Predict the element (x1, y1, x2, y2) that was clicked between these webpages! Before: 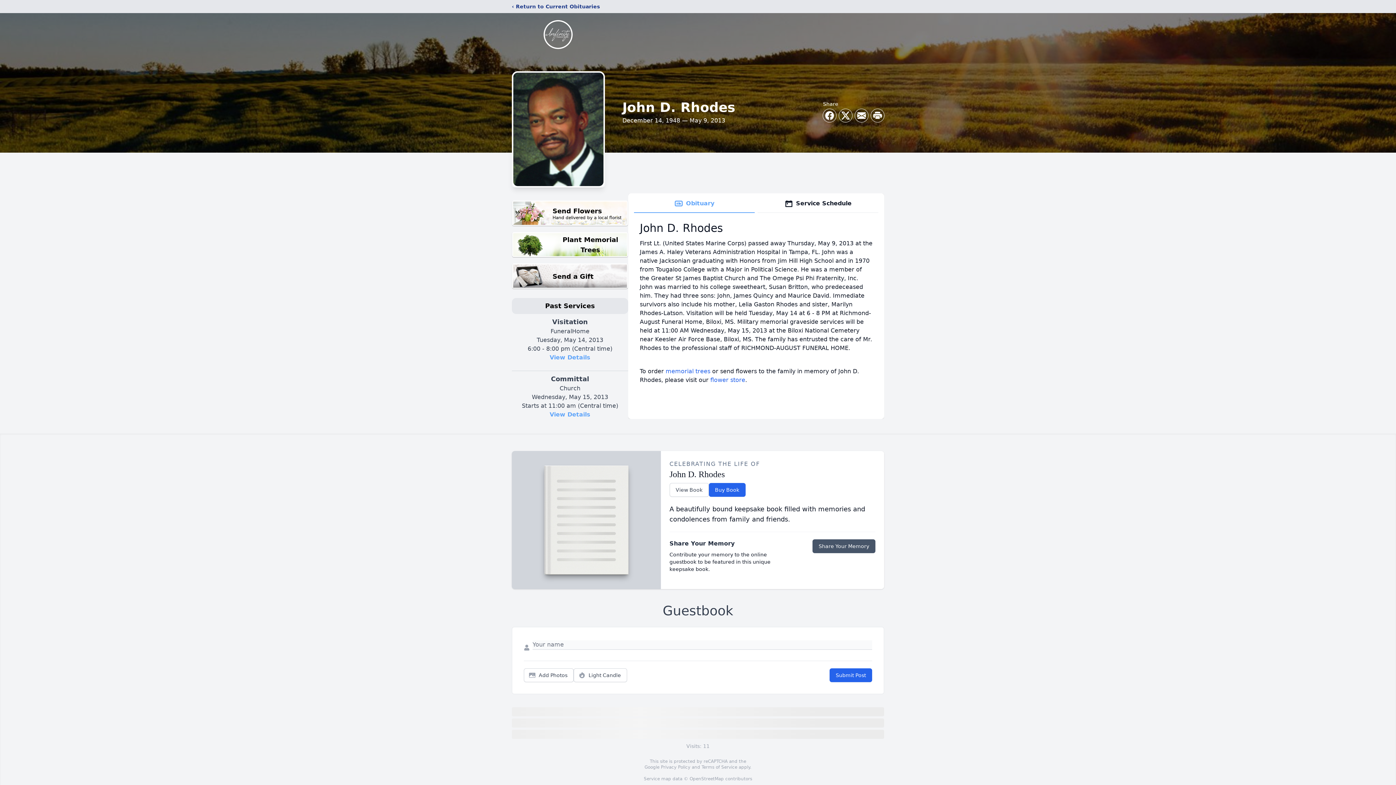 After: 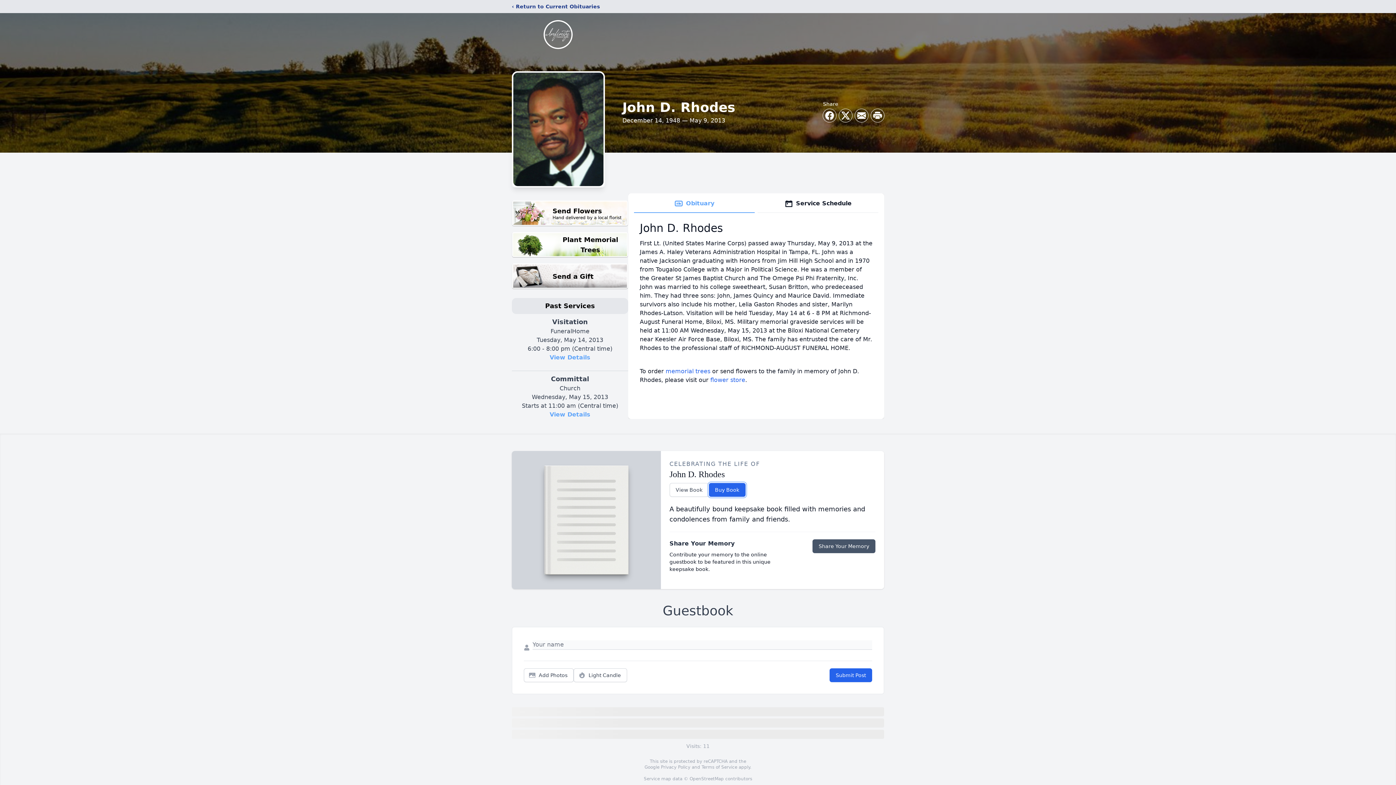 Action: label: Buy Book bbox: (708, 483, 745, 497)